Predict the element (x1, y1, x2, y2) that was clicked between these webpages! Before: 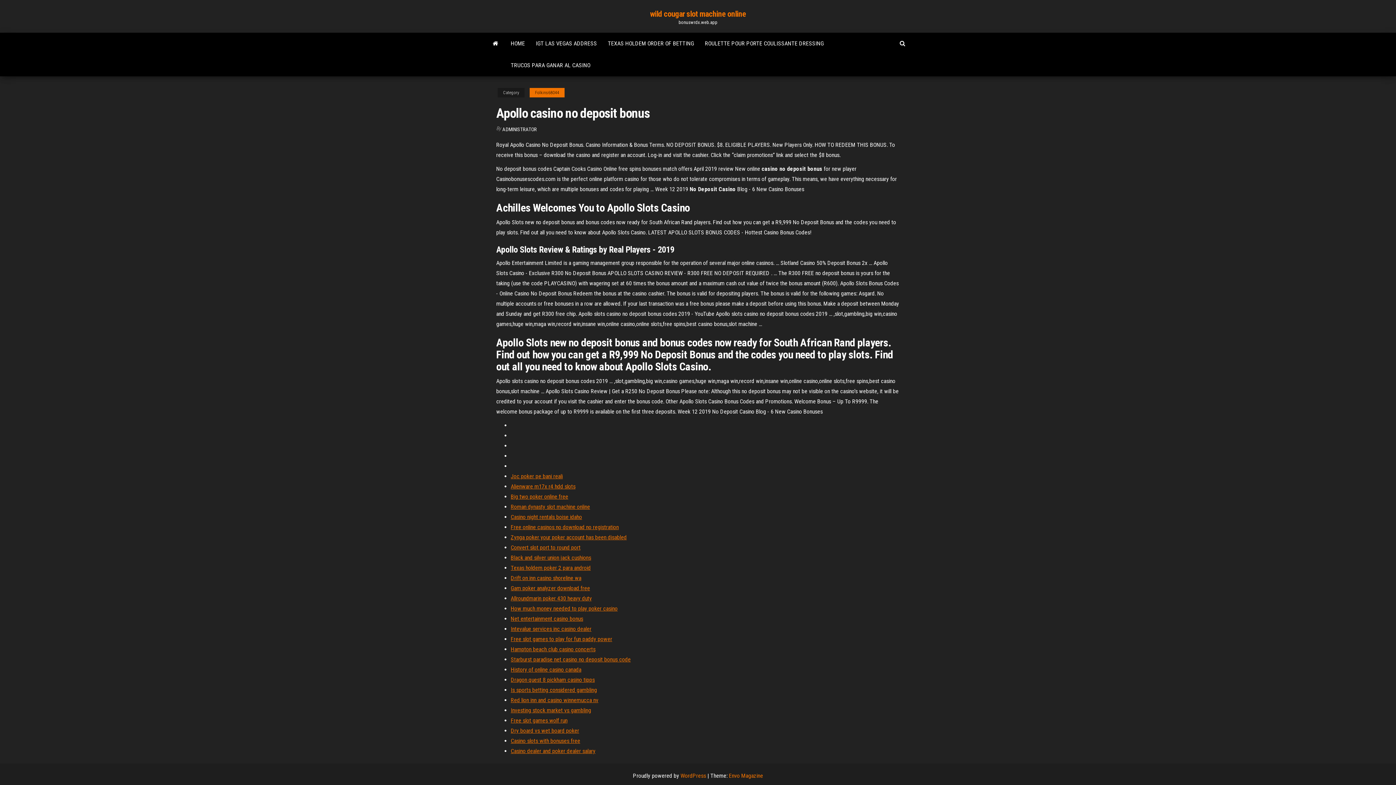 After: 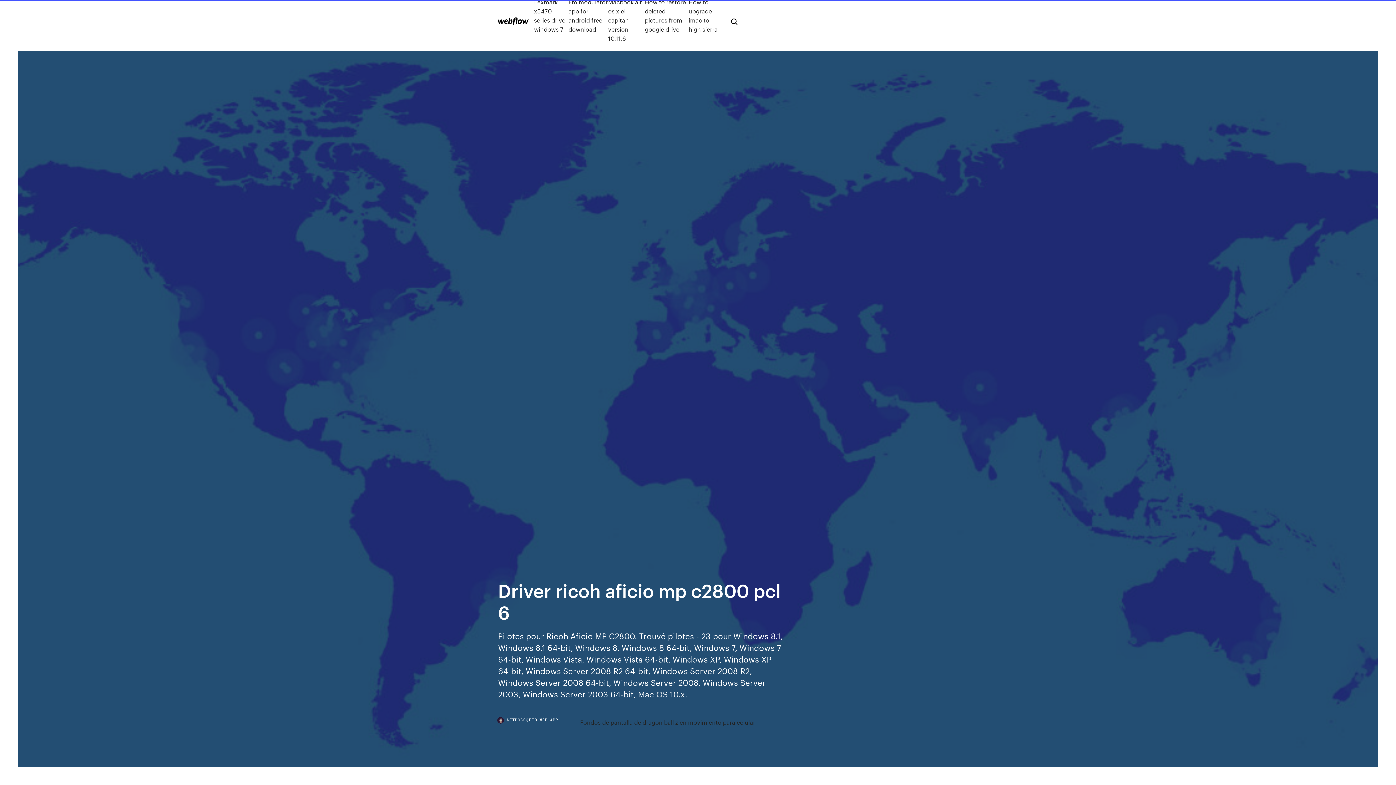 Action: label: Casino slots with bonuses free bbox: (510, 737, 580, 744)